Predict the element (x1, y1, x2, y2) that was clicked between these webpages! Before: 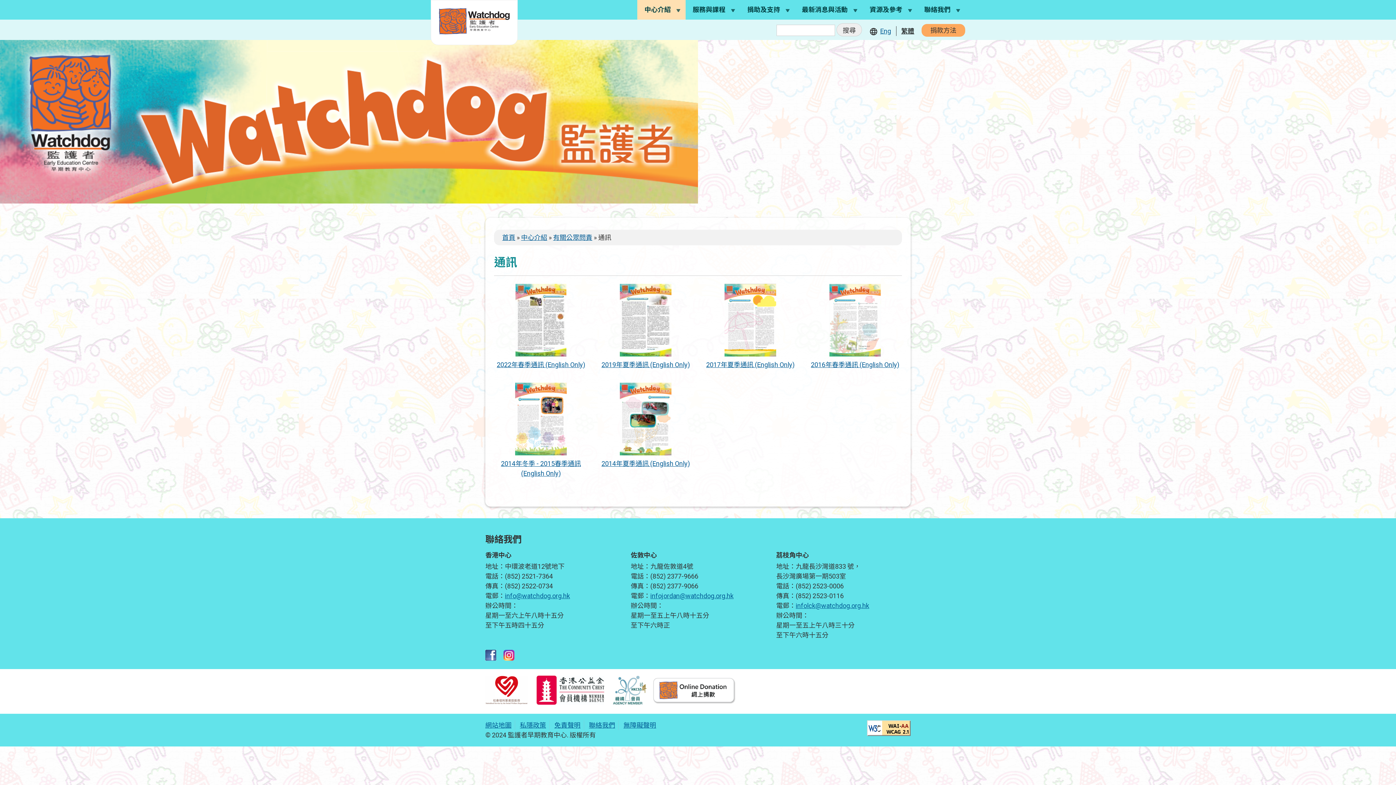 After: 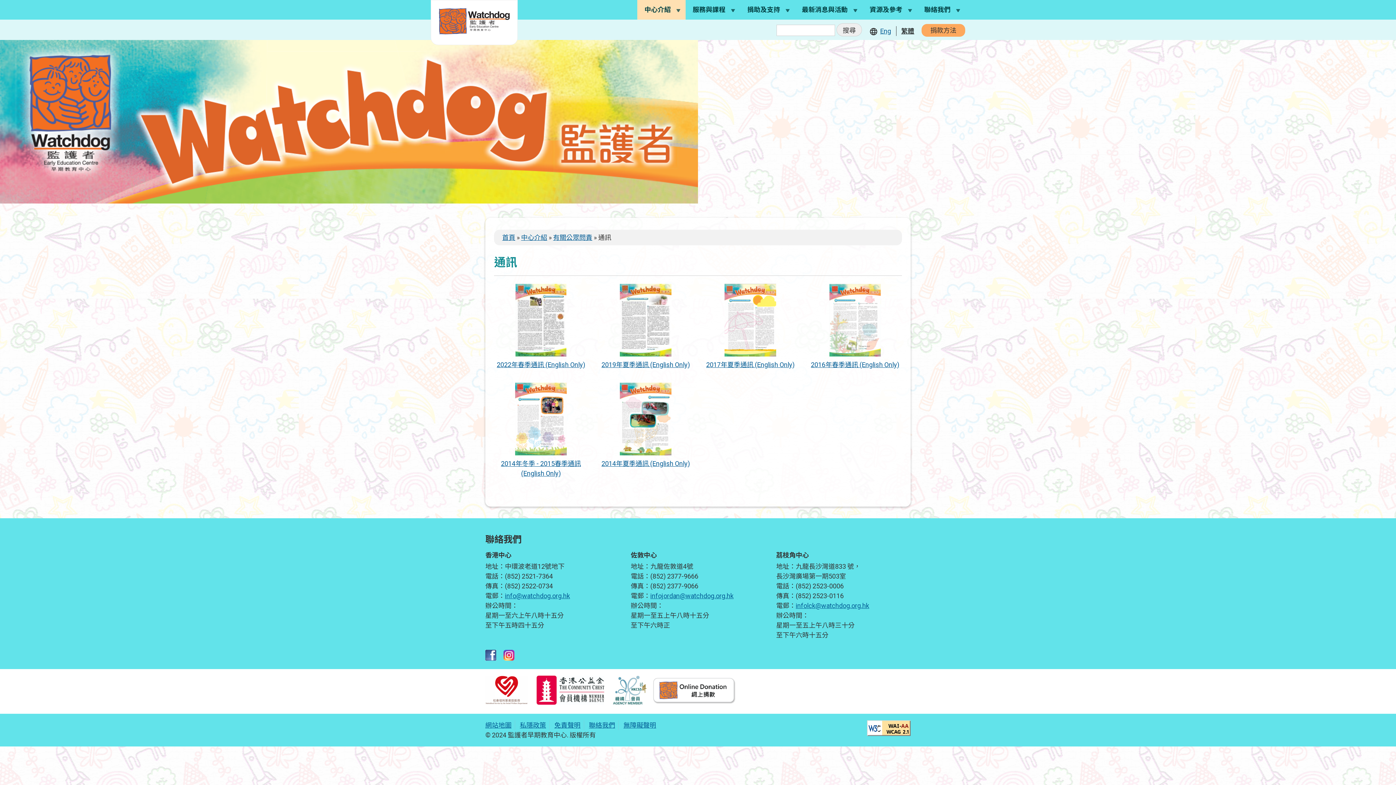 Action: label: infojordan@watchdog.org.hk bbox: (650, 592, 733, 600)